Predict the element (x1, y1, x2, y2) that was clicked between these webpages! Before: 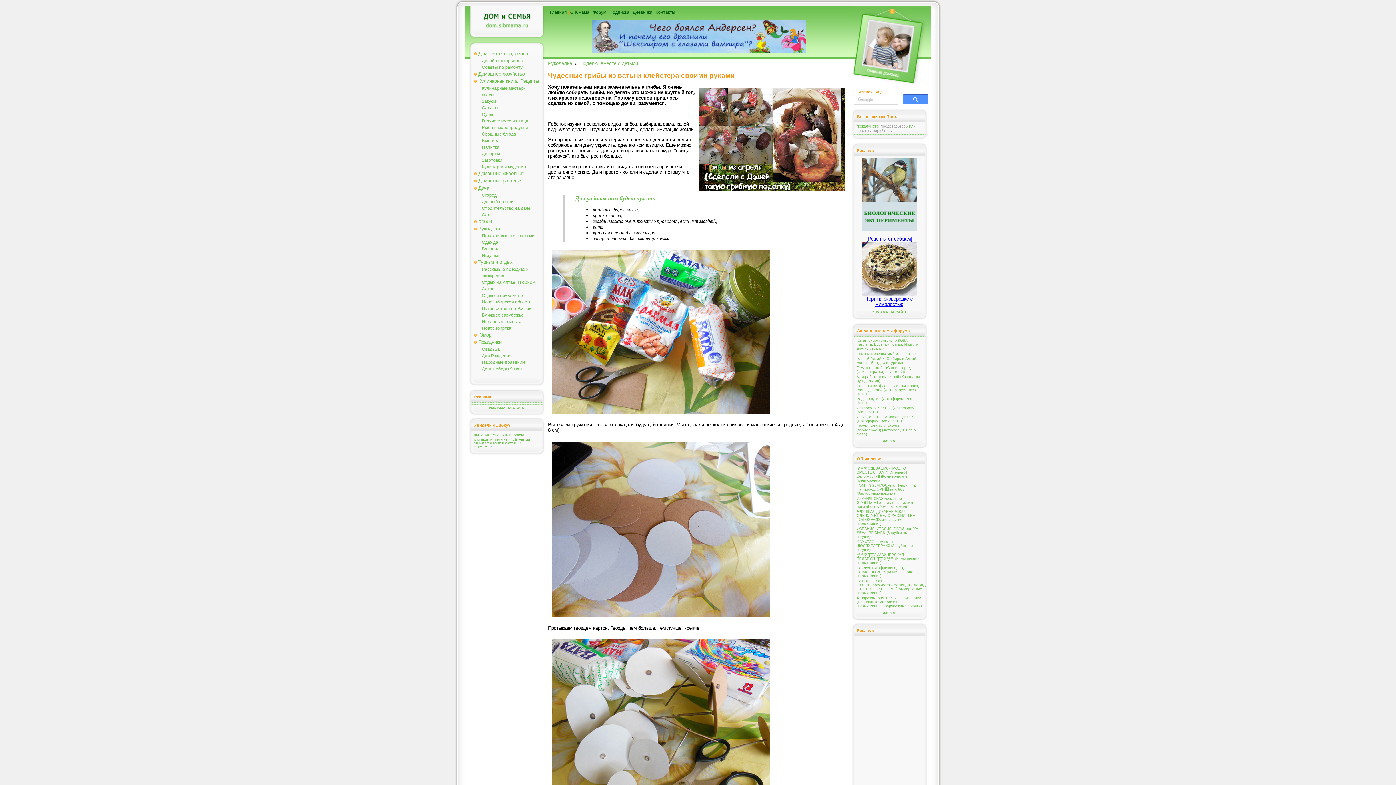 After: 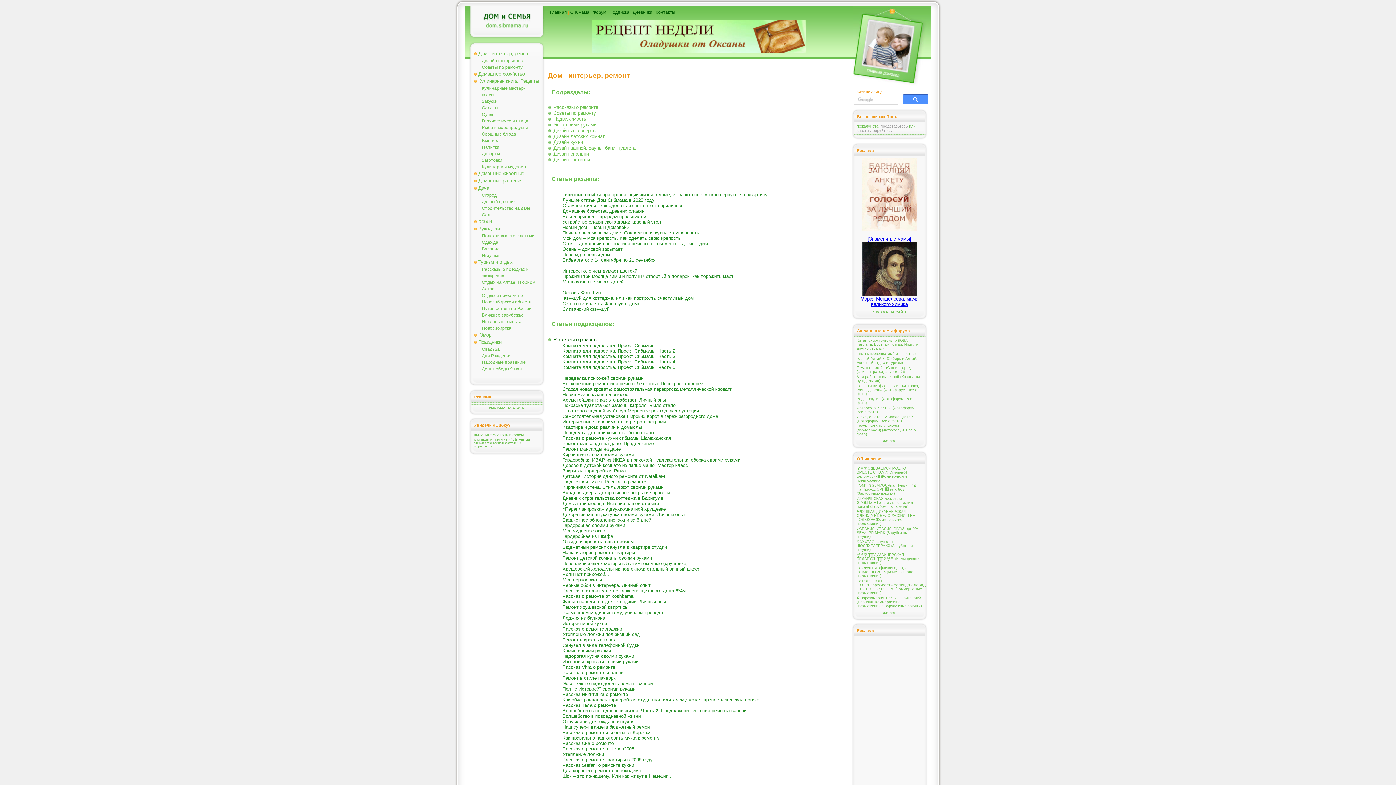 Action: bbox: (478, 50, 530, 56) label: Дом - интерьер, ремонт